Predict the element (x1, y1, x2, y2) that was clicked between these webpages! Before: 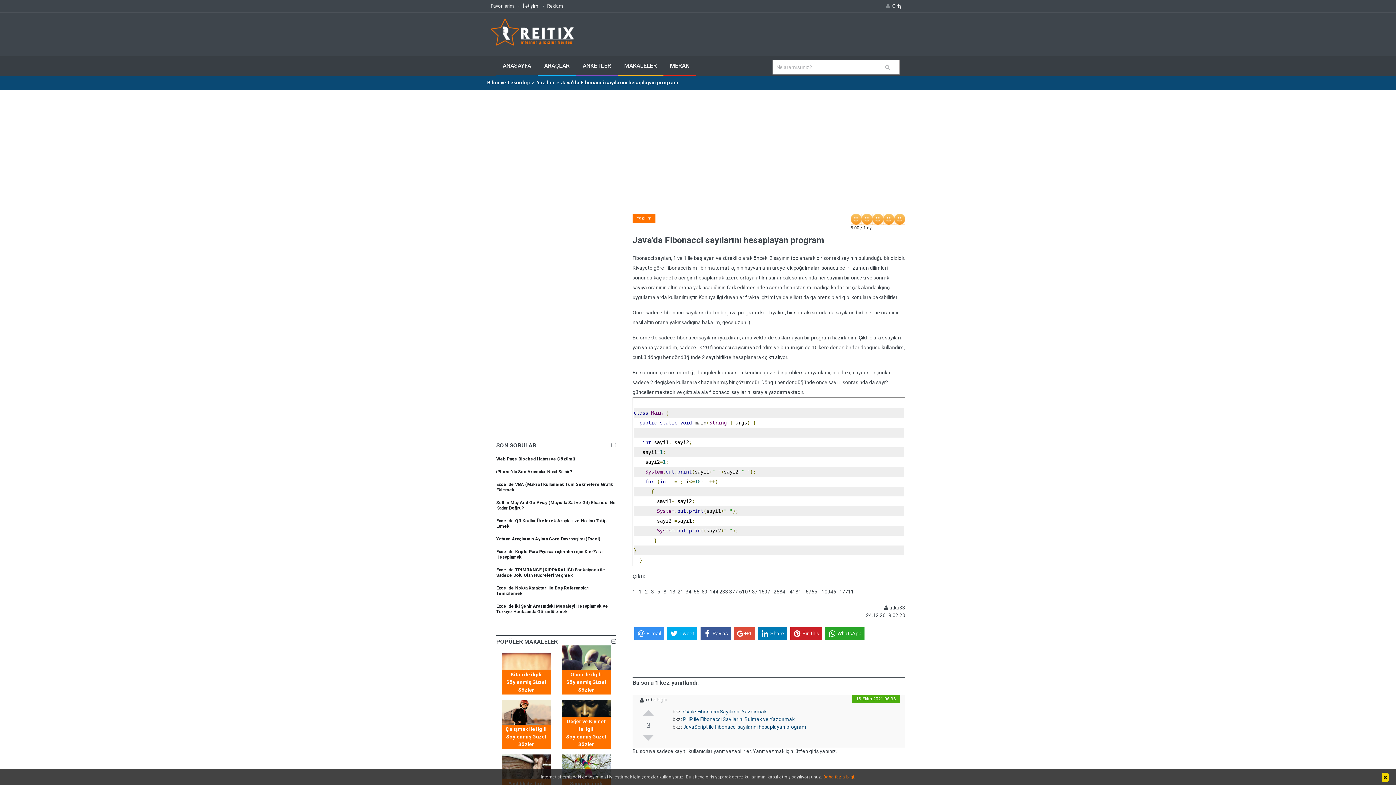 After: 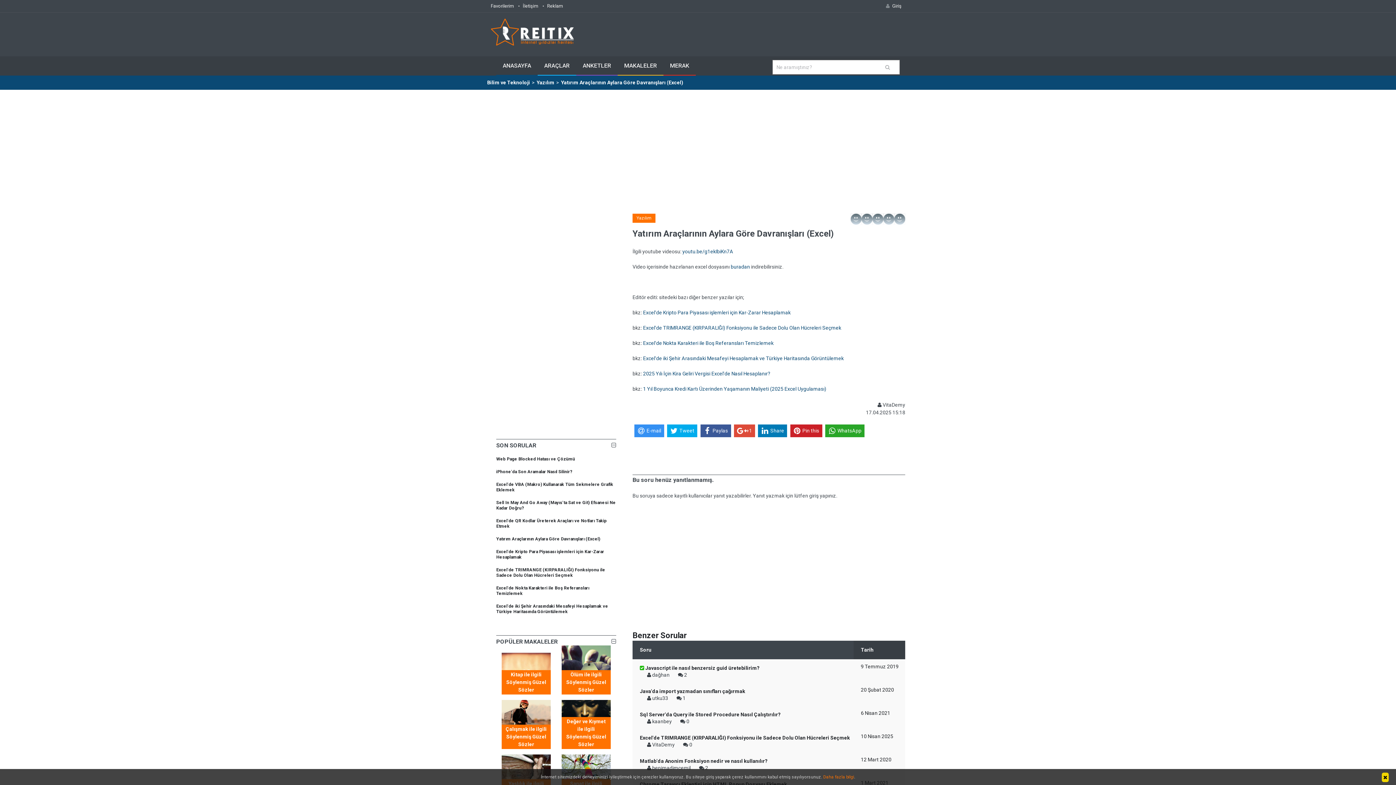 Action: label: Yatırım Araçlarının Aylara Göre Davranışları (Excel) bbox: (496, 536, 616, 542)